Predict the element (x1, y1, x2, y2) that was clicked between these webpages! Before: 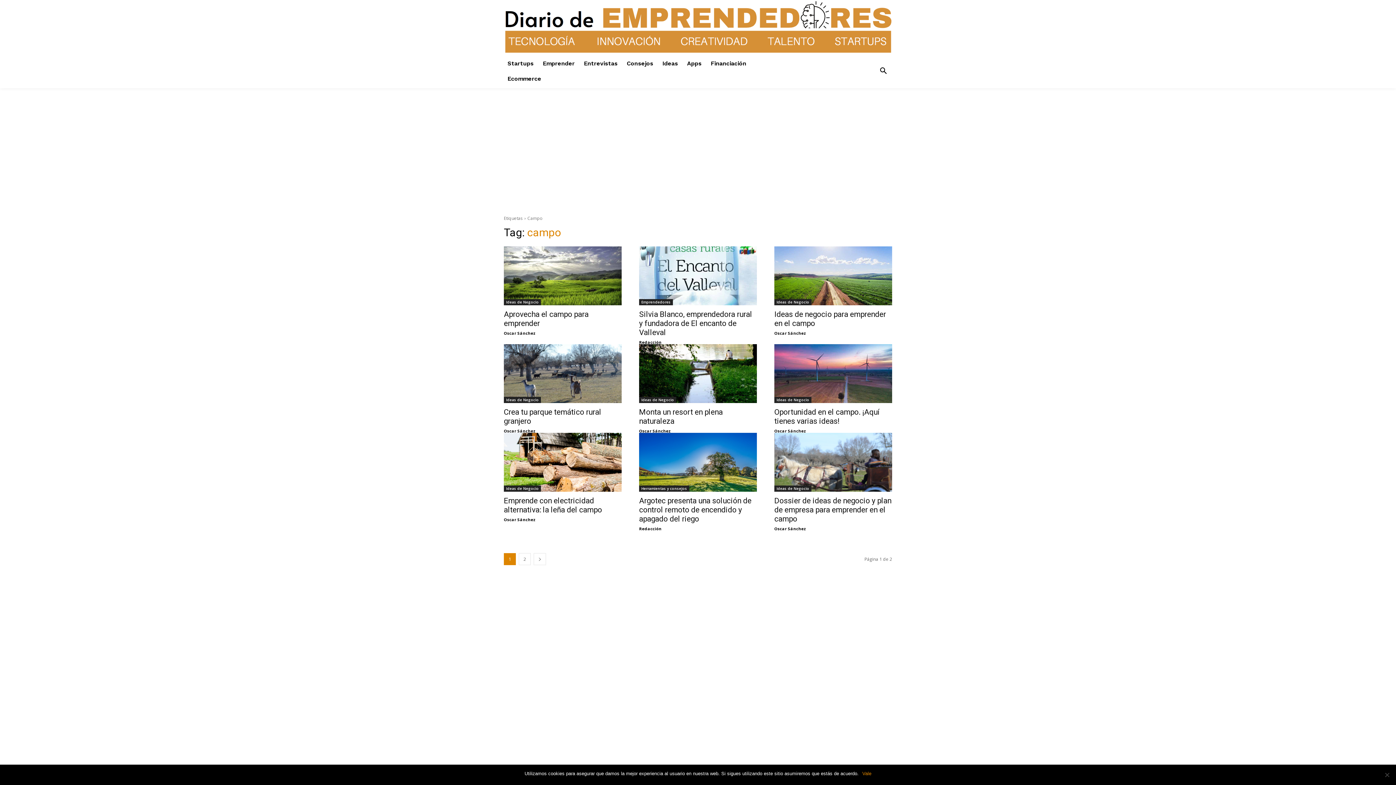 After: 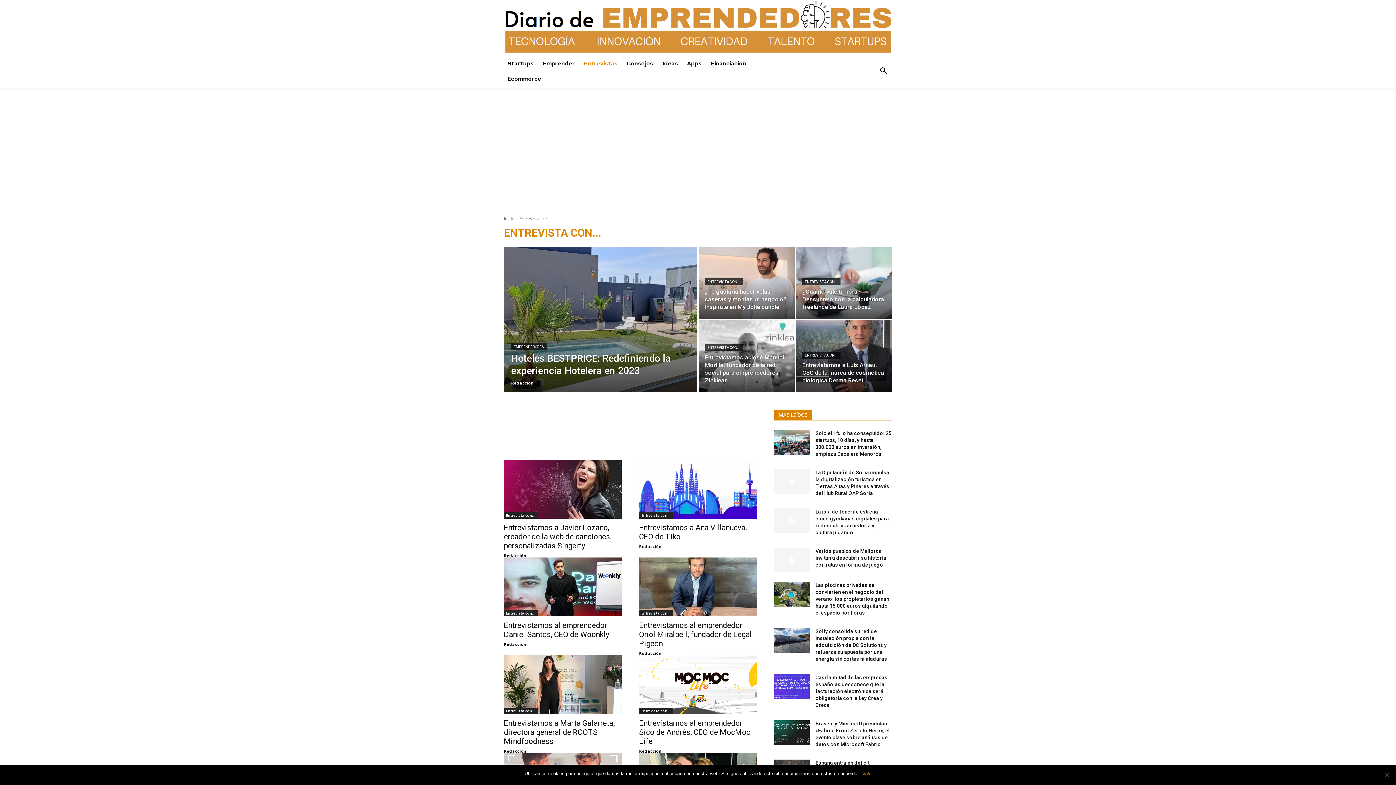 Action: label: Entrevistas bbox: (580, 56, 621, 71)